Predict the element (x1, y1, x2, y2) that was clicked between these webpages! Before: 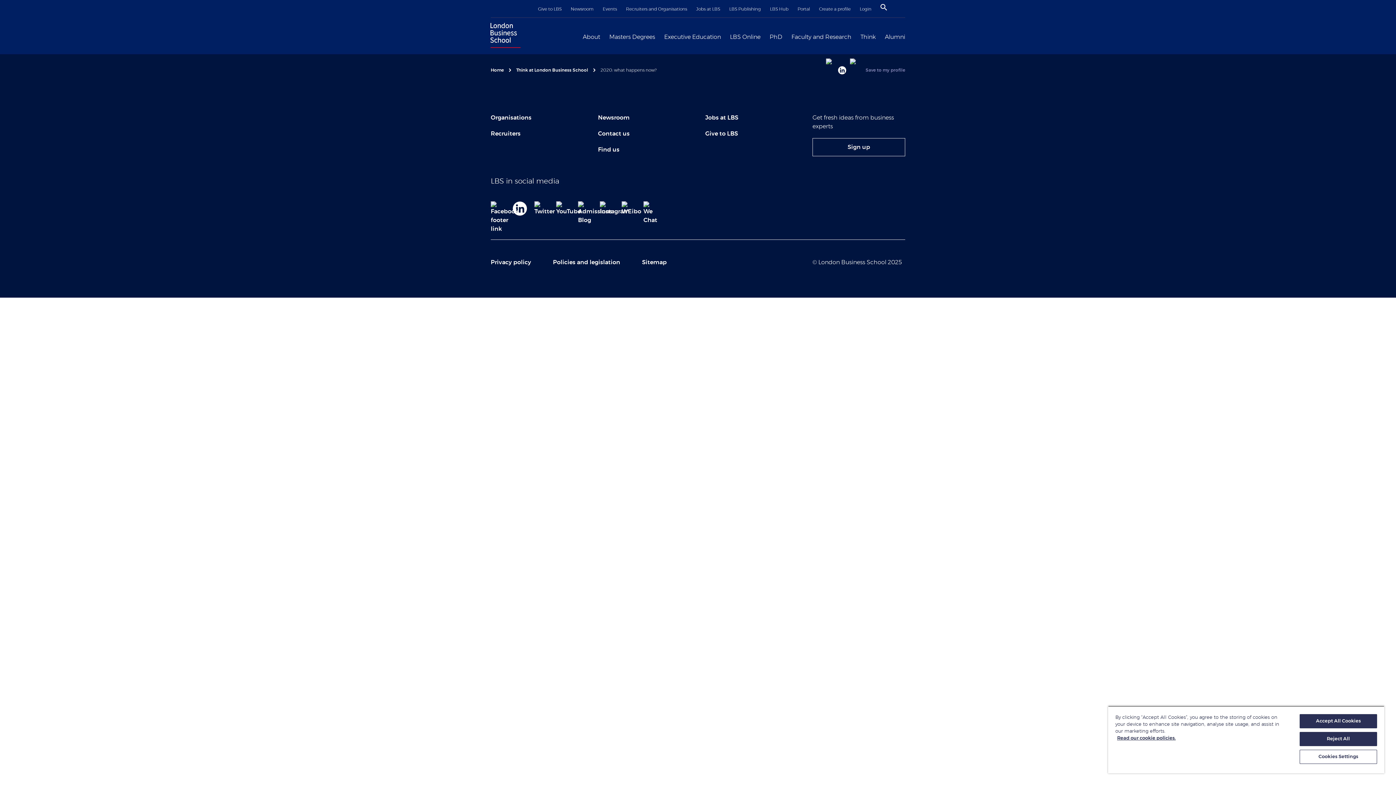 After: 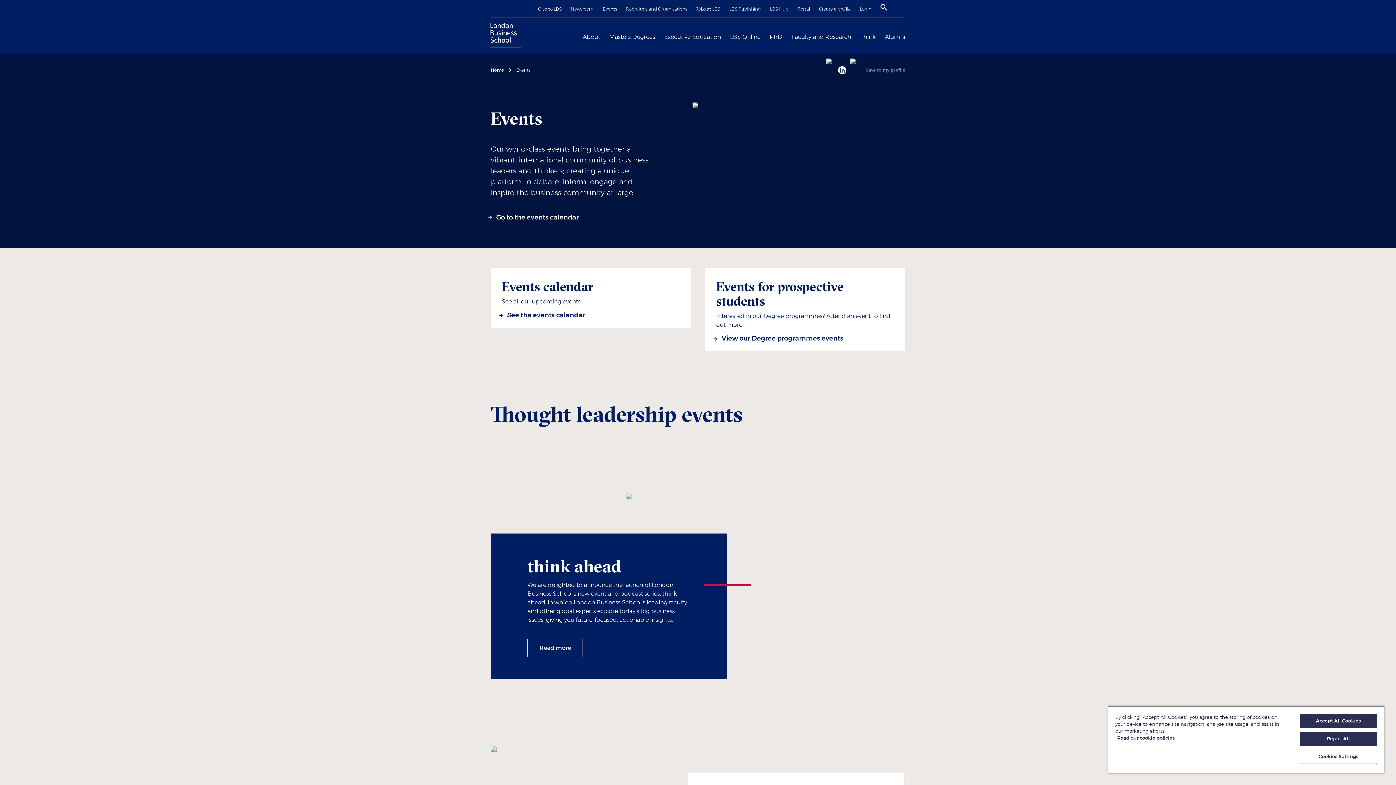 Action: label: Events bbox: (602, 6, 617, 11)